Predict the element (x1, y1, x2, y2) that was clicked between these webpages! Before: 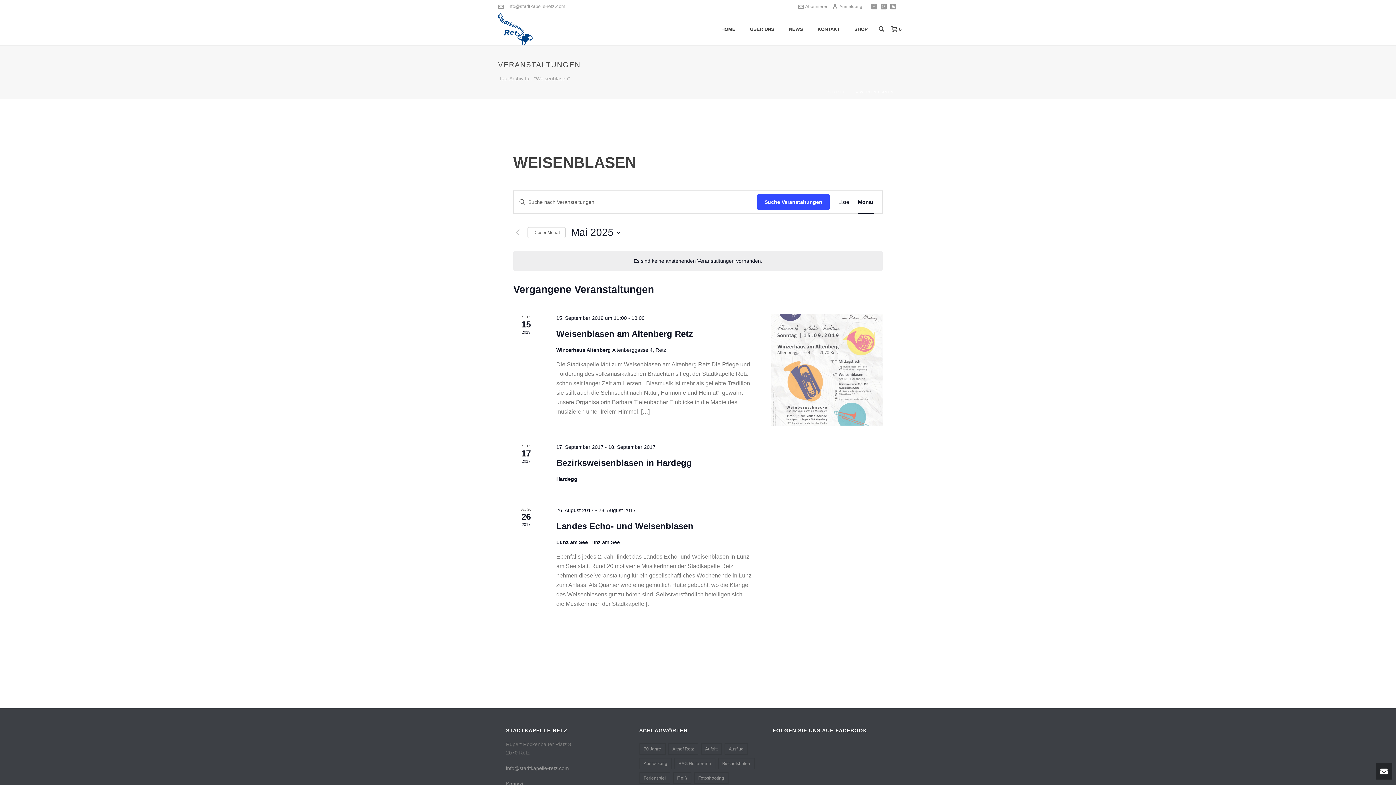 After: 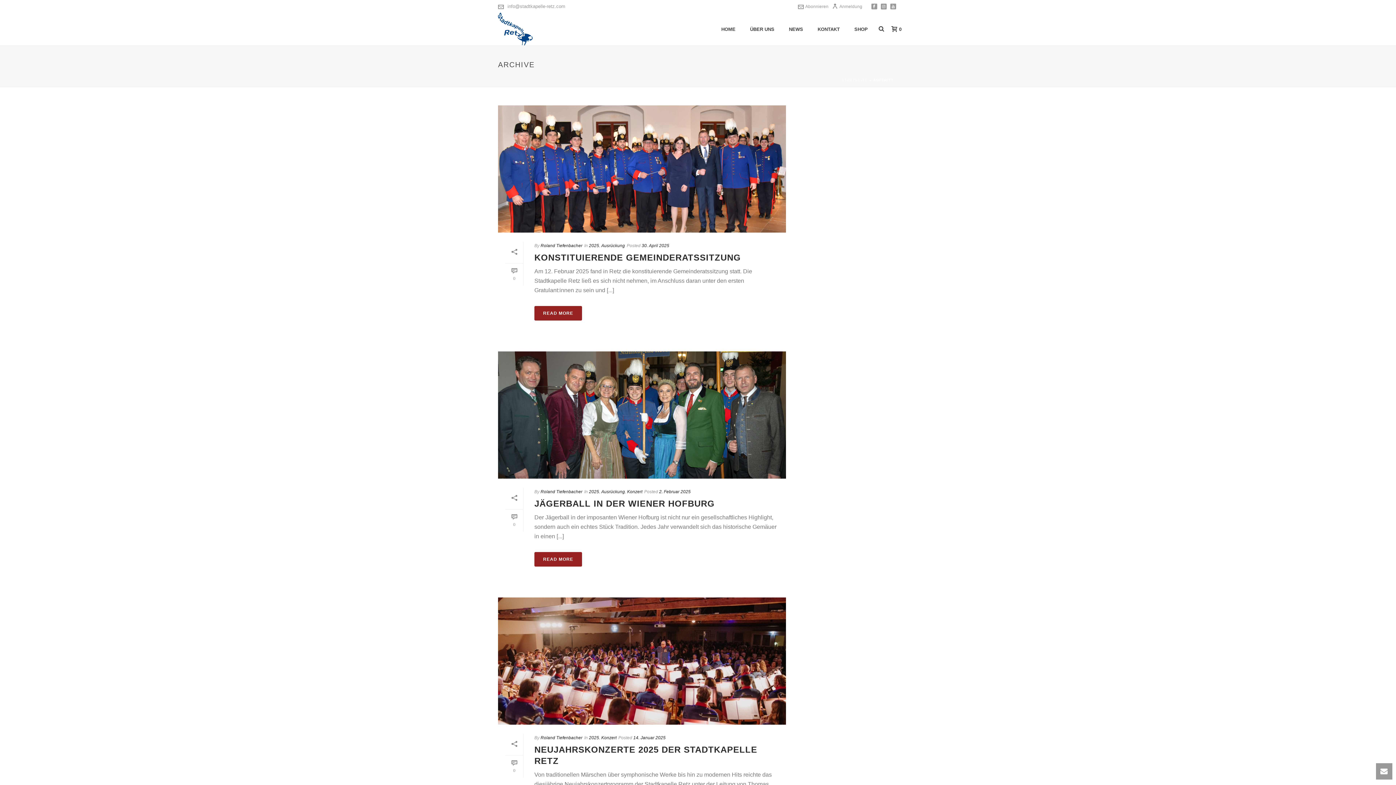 Action: bbox: (700, 743, 722, 755) label: Auftritt (38 Einträge)